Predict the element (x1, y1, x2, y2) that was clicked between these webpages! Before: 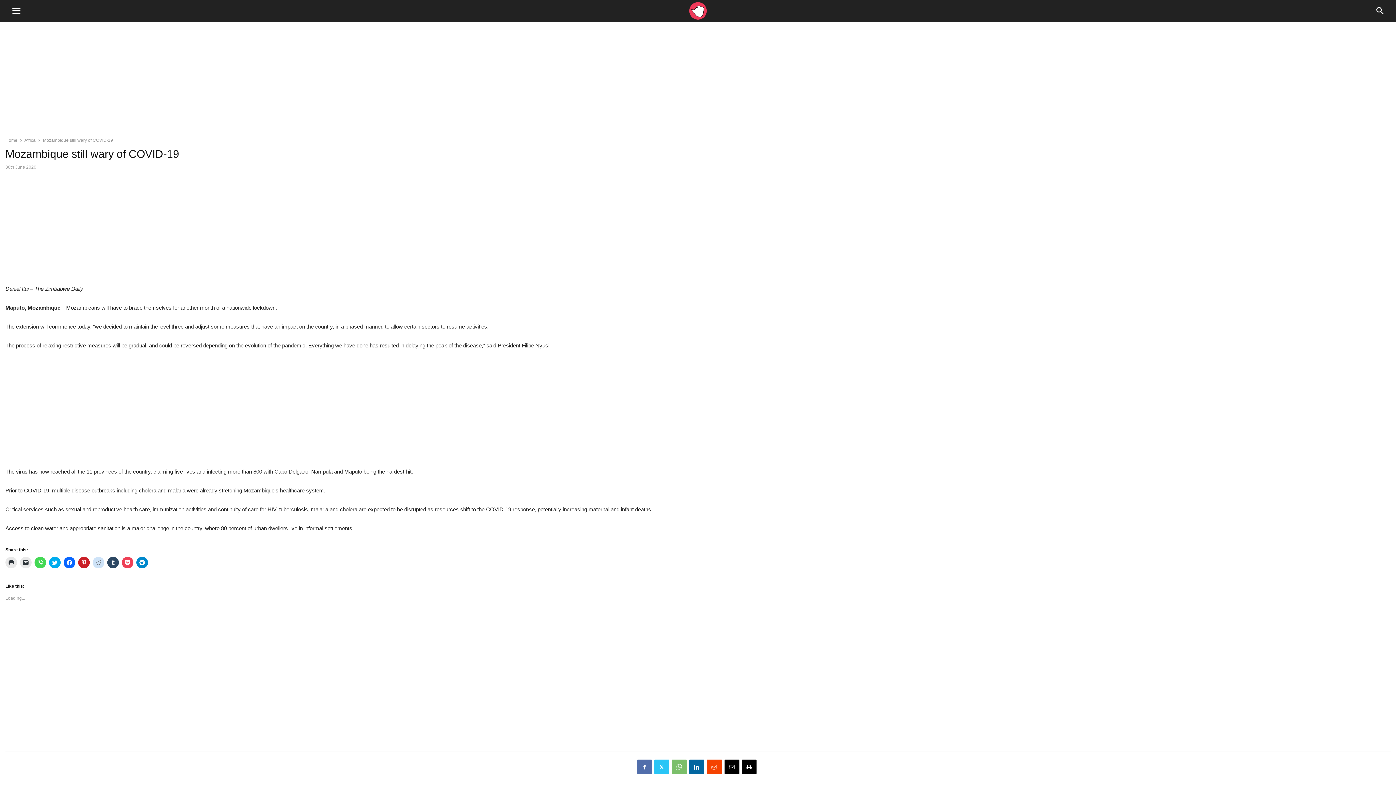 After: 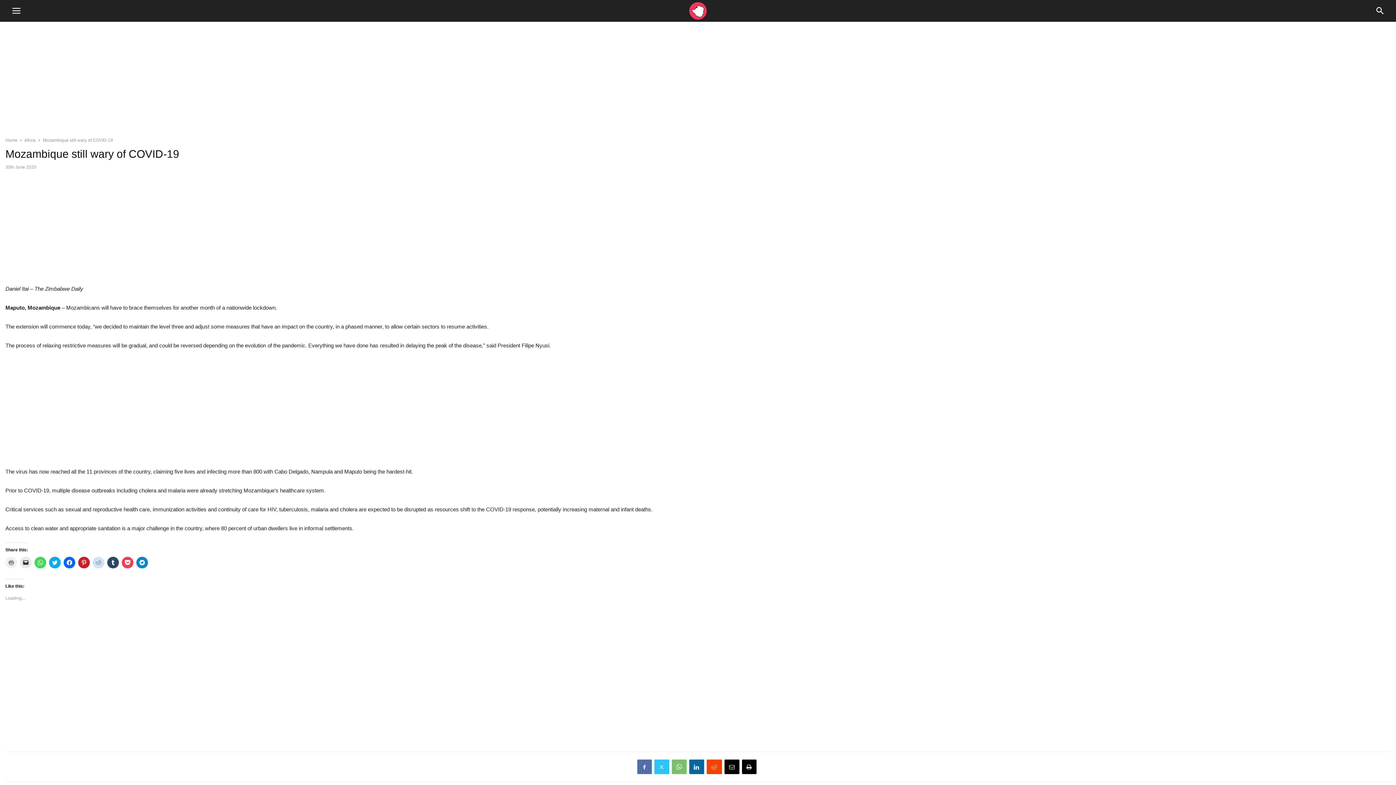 Action: bbox: (5, 557, 17, 568) label: Click to print (Opens in new window)